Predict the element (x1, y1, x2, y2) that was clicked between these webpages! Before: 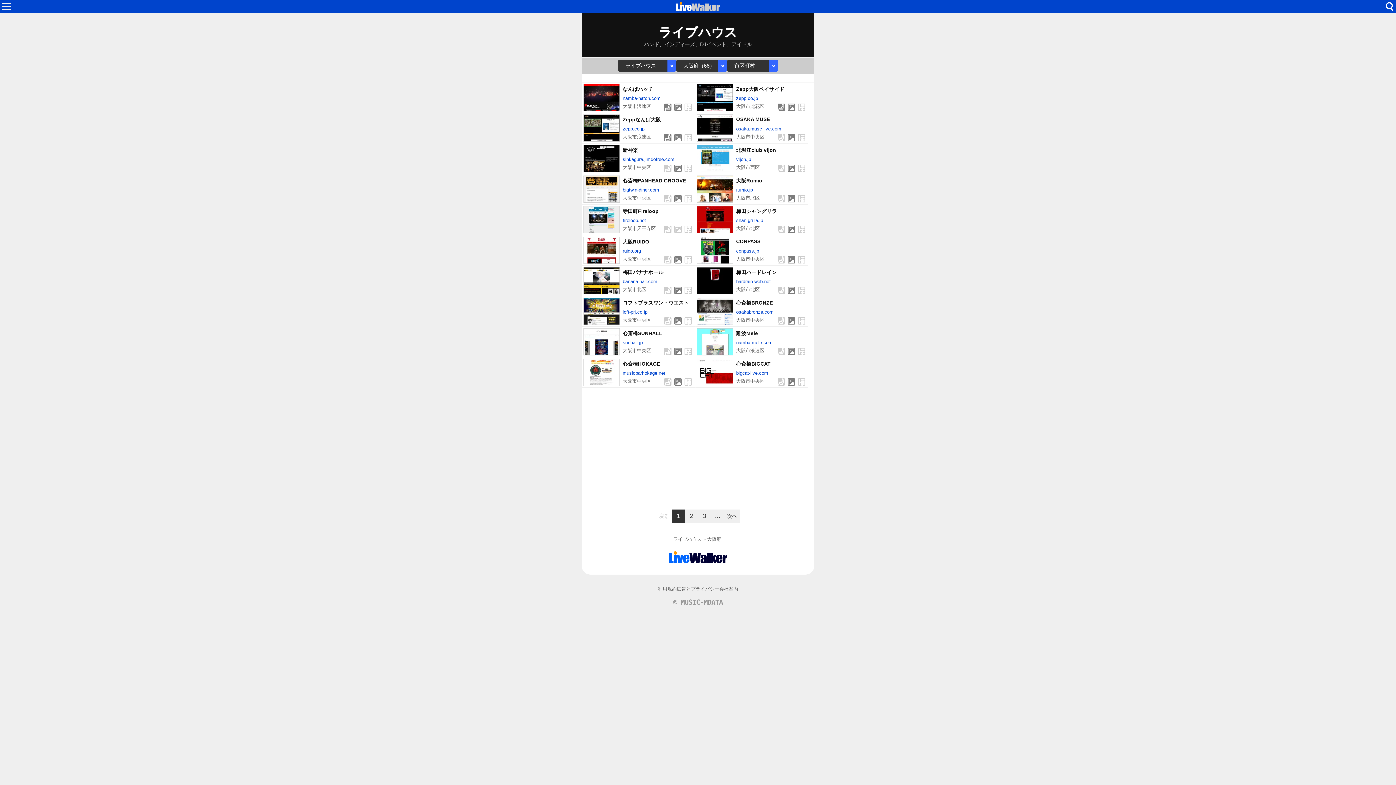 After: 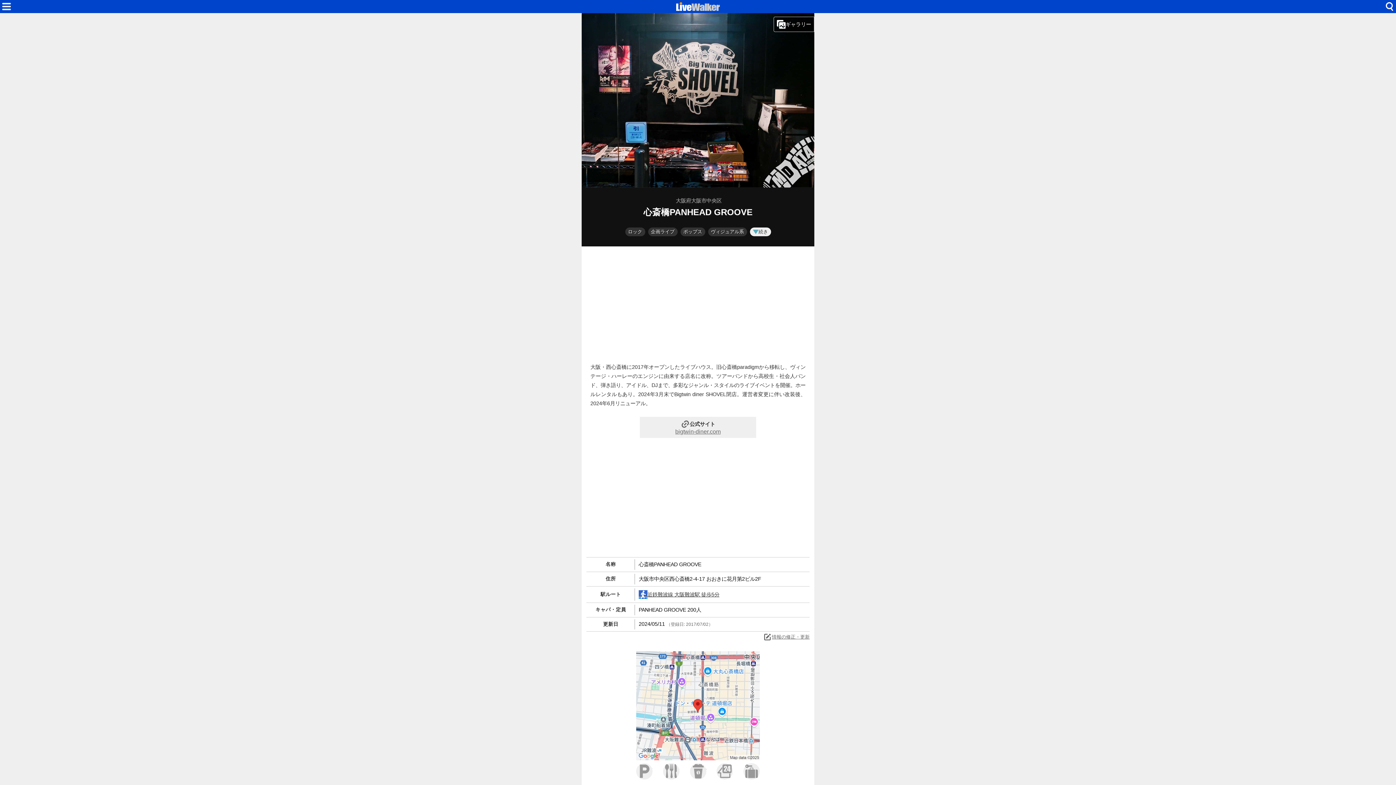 Action: bbox: (582, 174, 694, 204) label: 心斎橋PANHEAD GROOVE
bigtwin-diner.com
大阪市中央区